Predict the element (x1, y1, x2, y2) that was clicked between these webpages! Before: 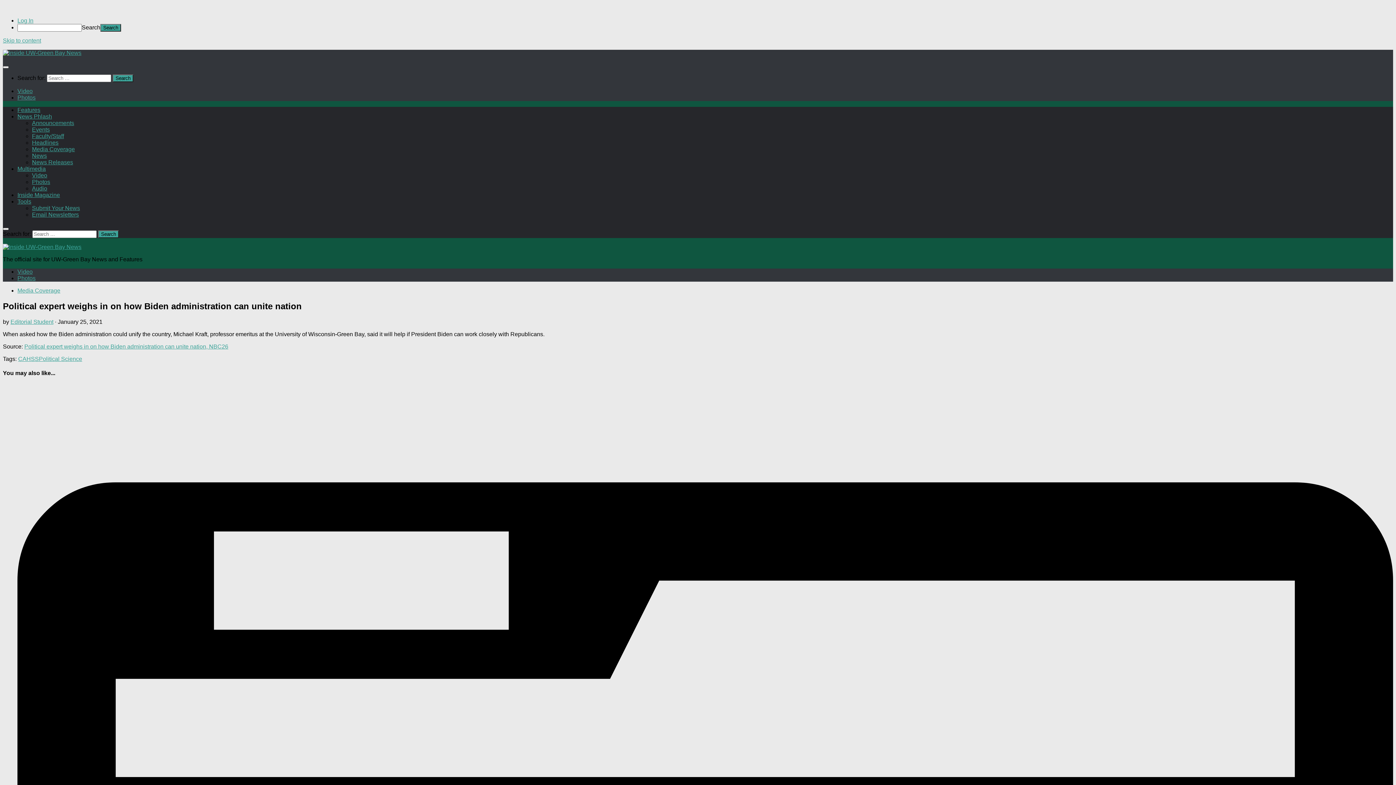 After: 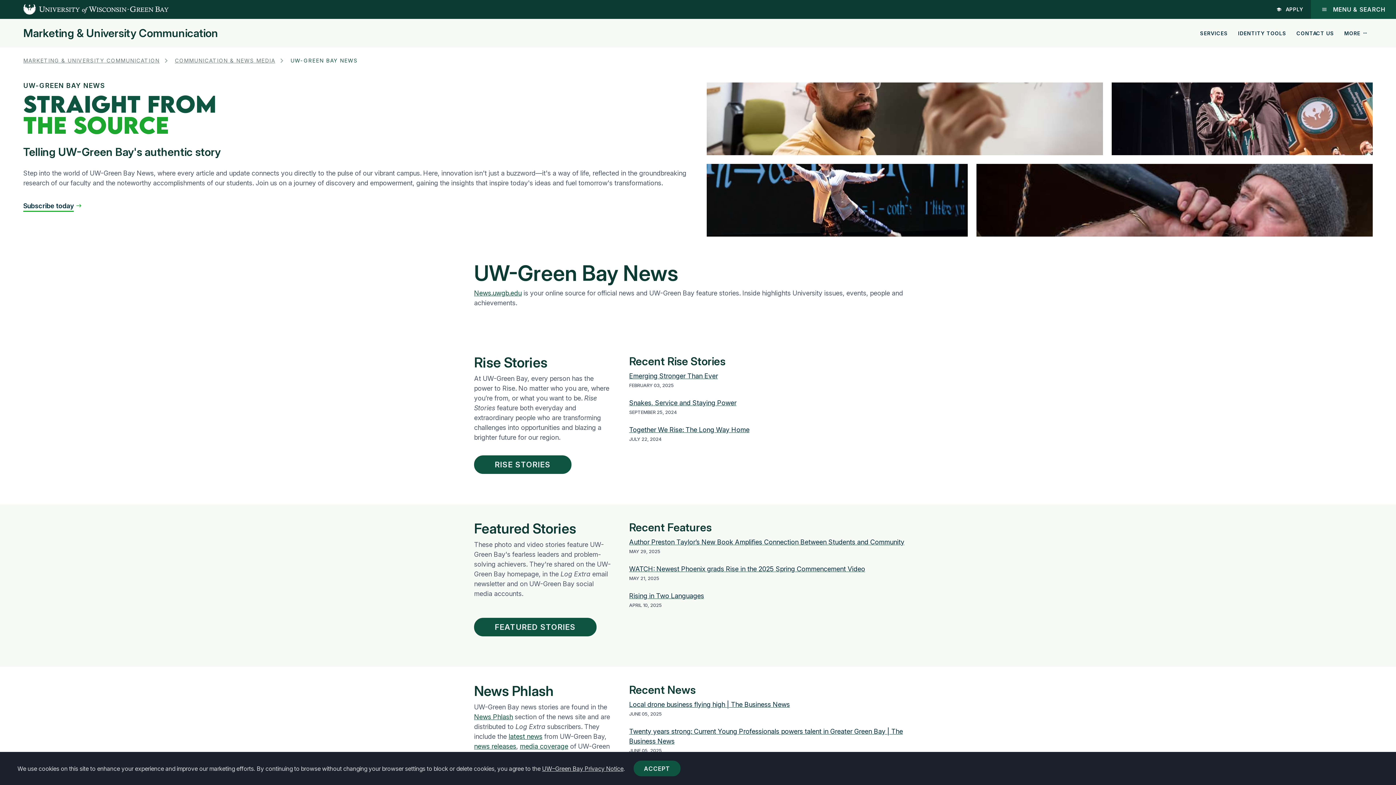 Action: bbox: (32, 205, 80, 211) label: Submit Your News